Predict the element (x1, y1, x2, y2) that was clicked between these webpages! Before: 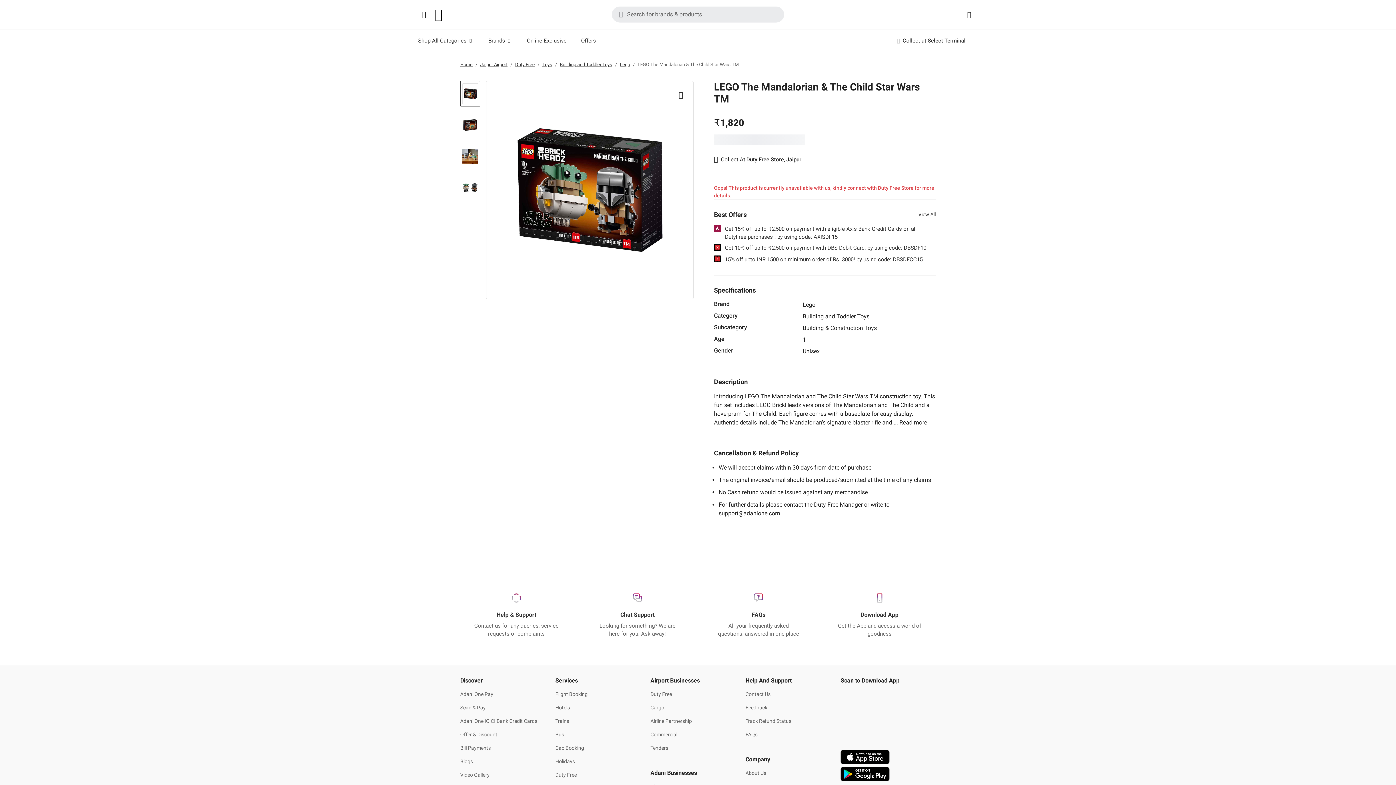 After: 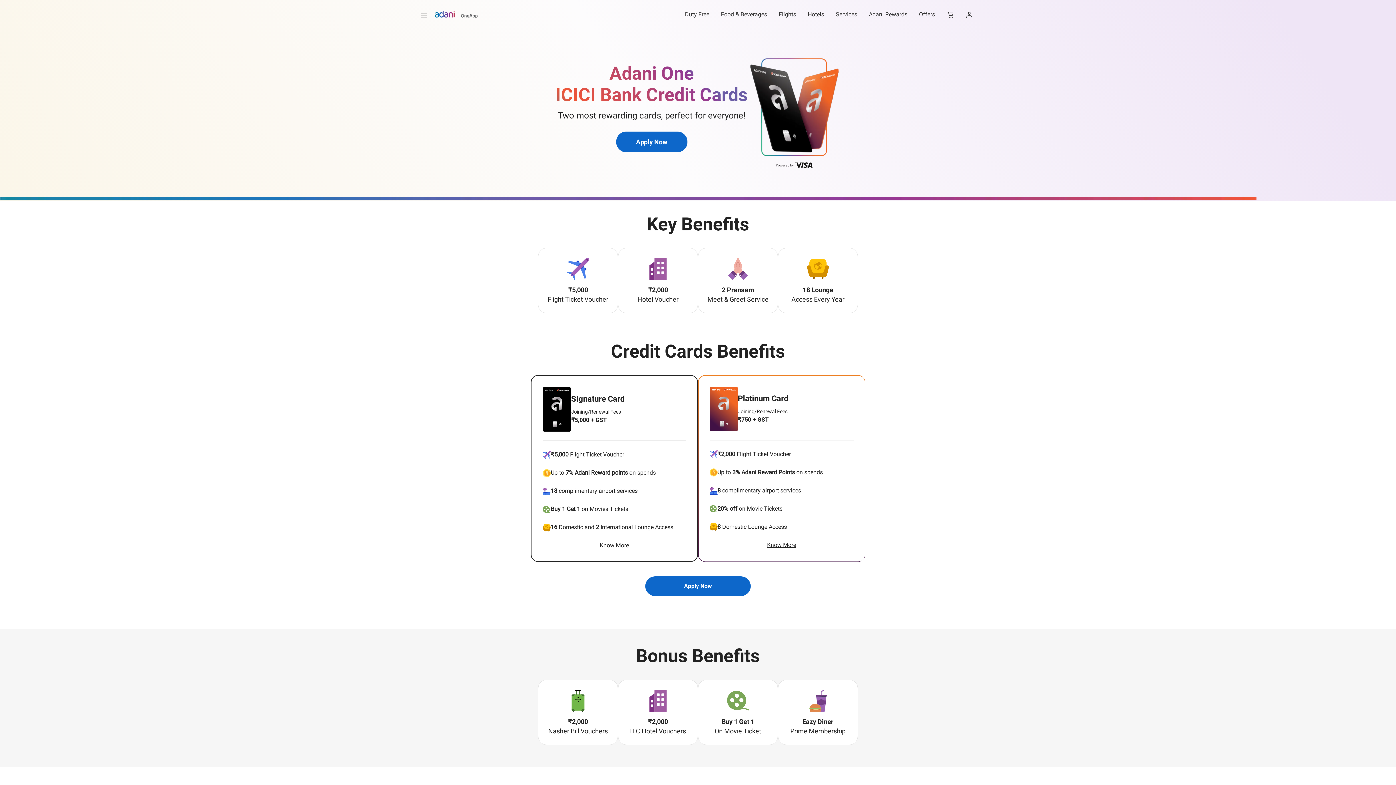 Action: label: Adani One ICICI Bank Credit Cards bbox: (460, 714, 555, 728)